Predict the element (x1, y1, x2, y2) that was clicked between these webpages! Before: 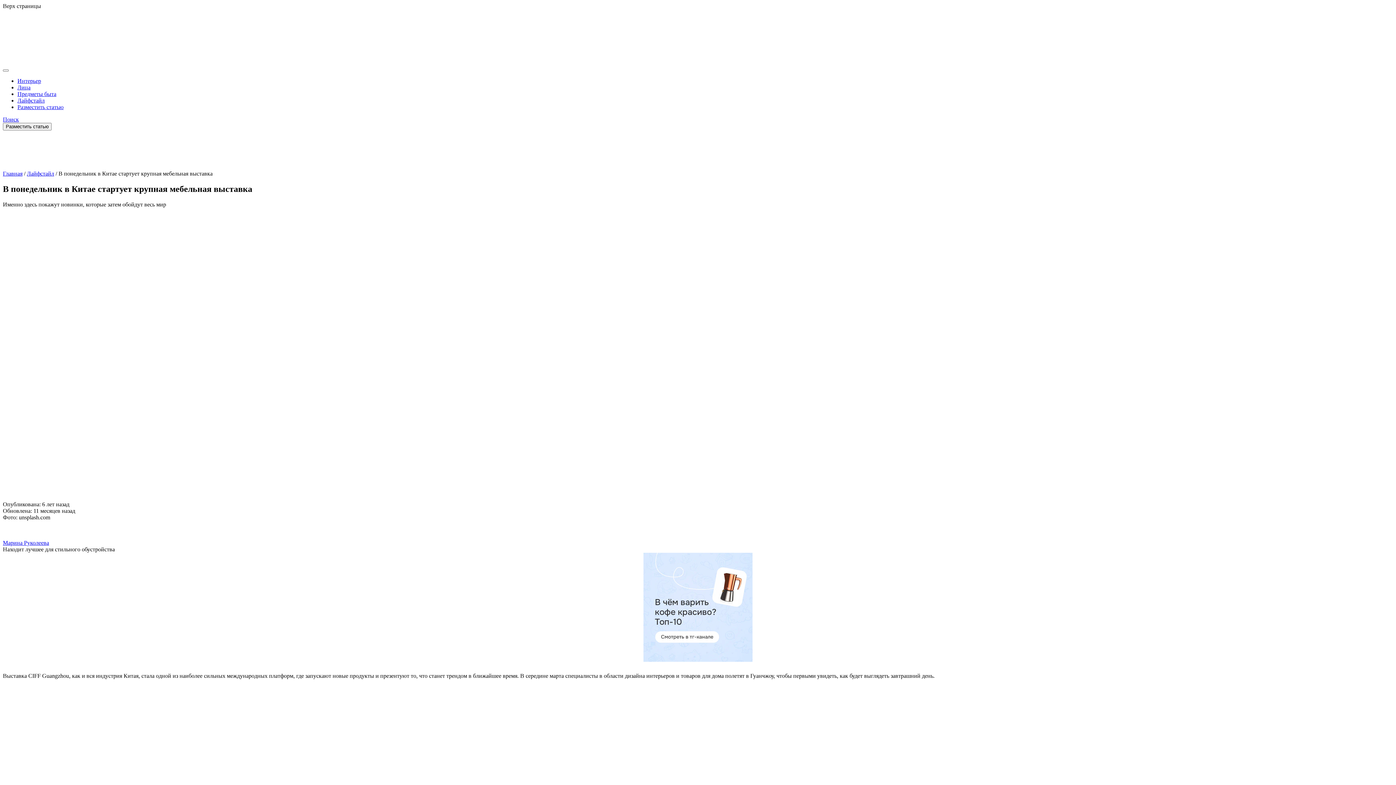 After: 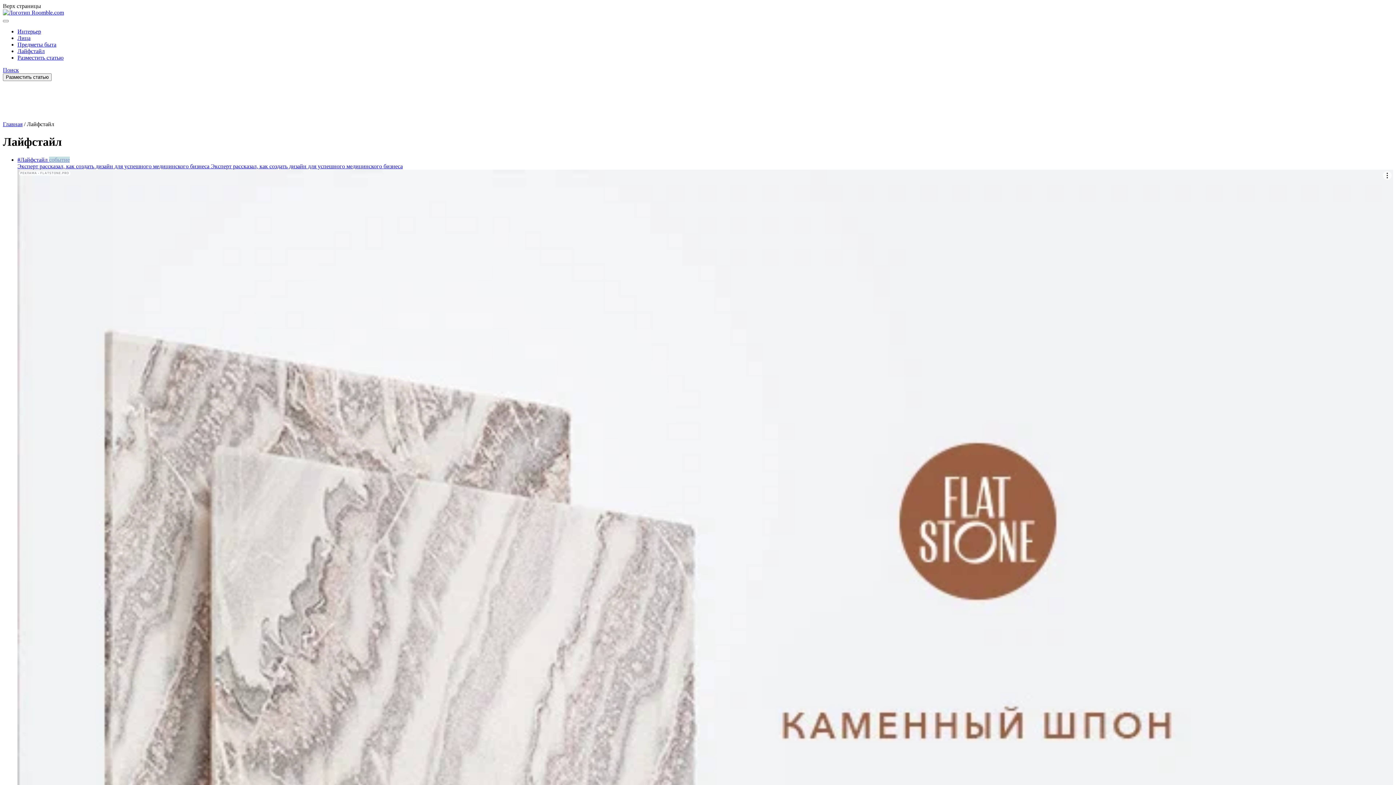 Action: bbox: (26, 170, 54, 176) label: Лайфстайл